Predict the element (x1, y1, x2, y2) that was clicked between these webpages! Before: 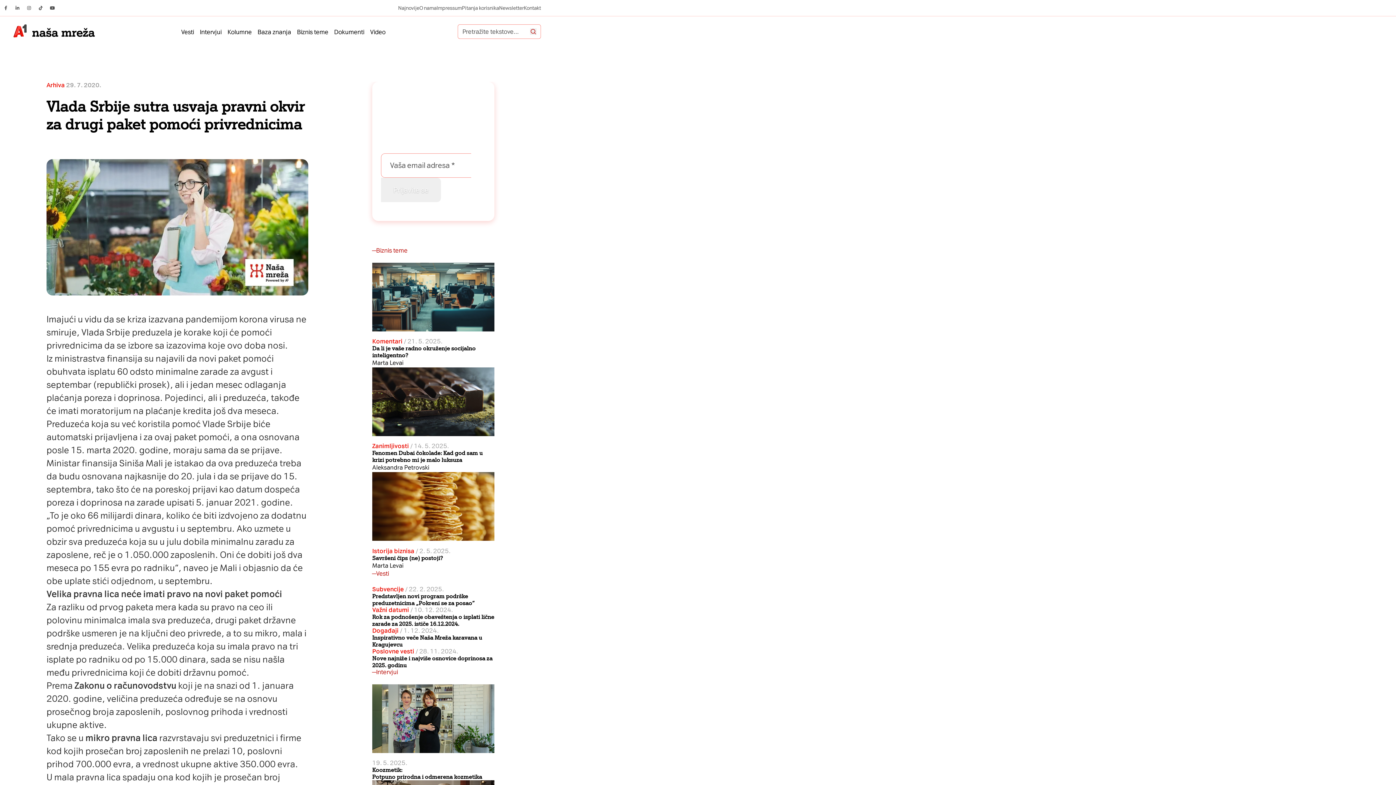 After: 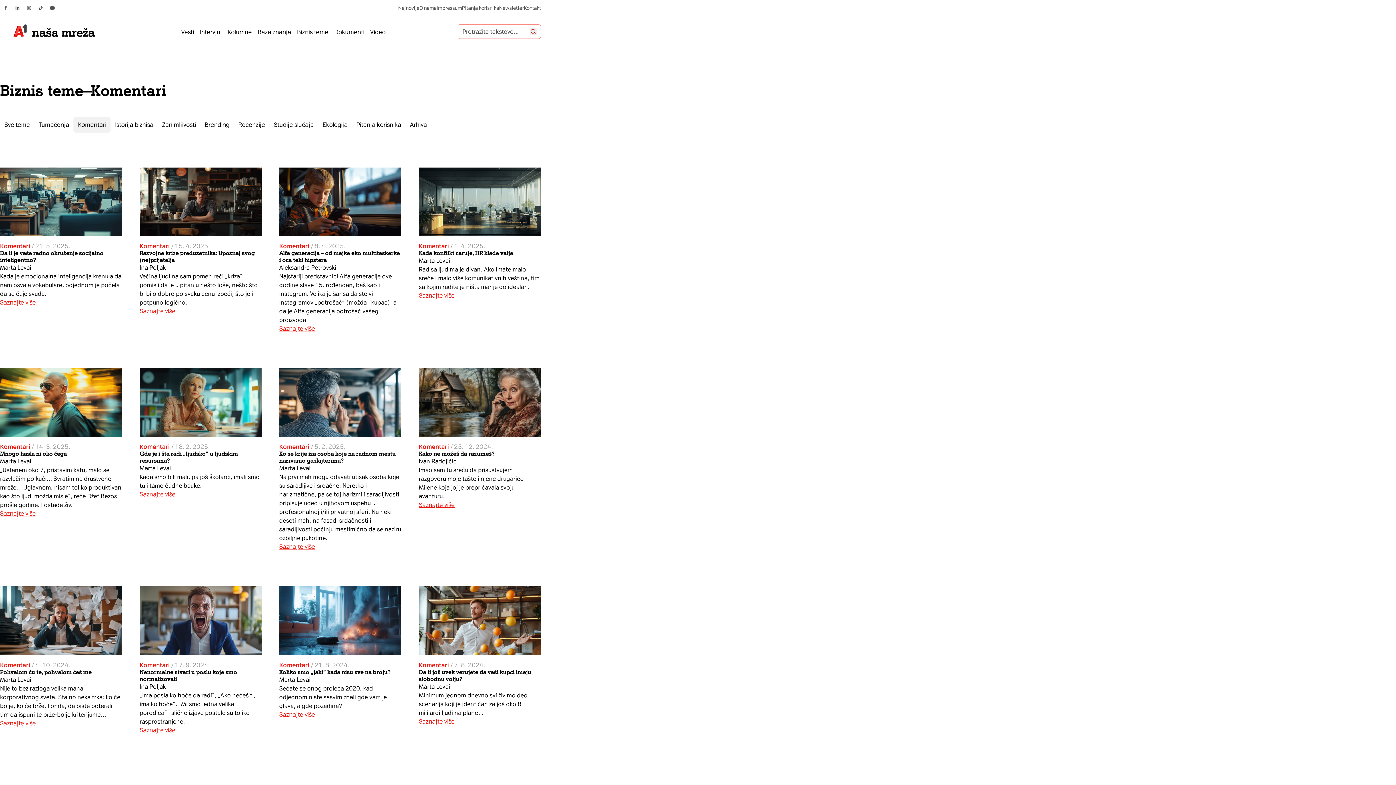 Action: label: Komentari bbox: (372, 337, 402, 345)